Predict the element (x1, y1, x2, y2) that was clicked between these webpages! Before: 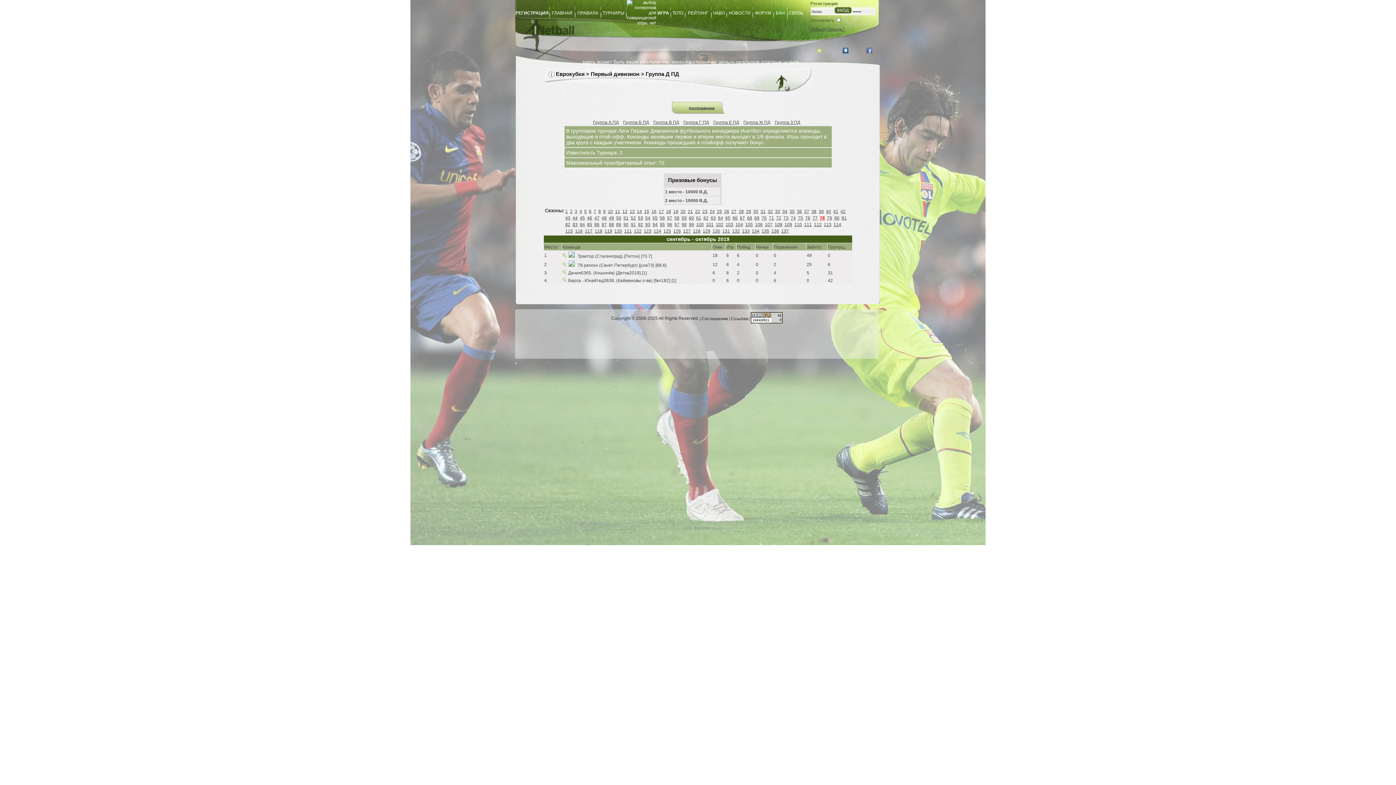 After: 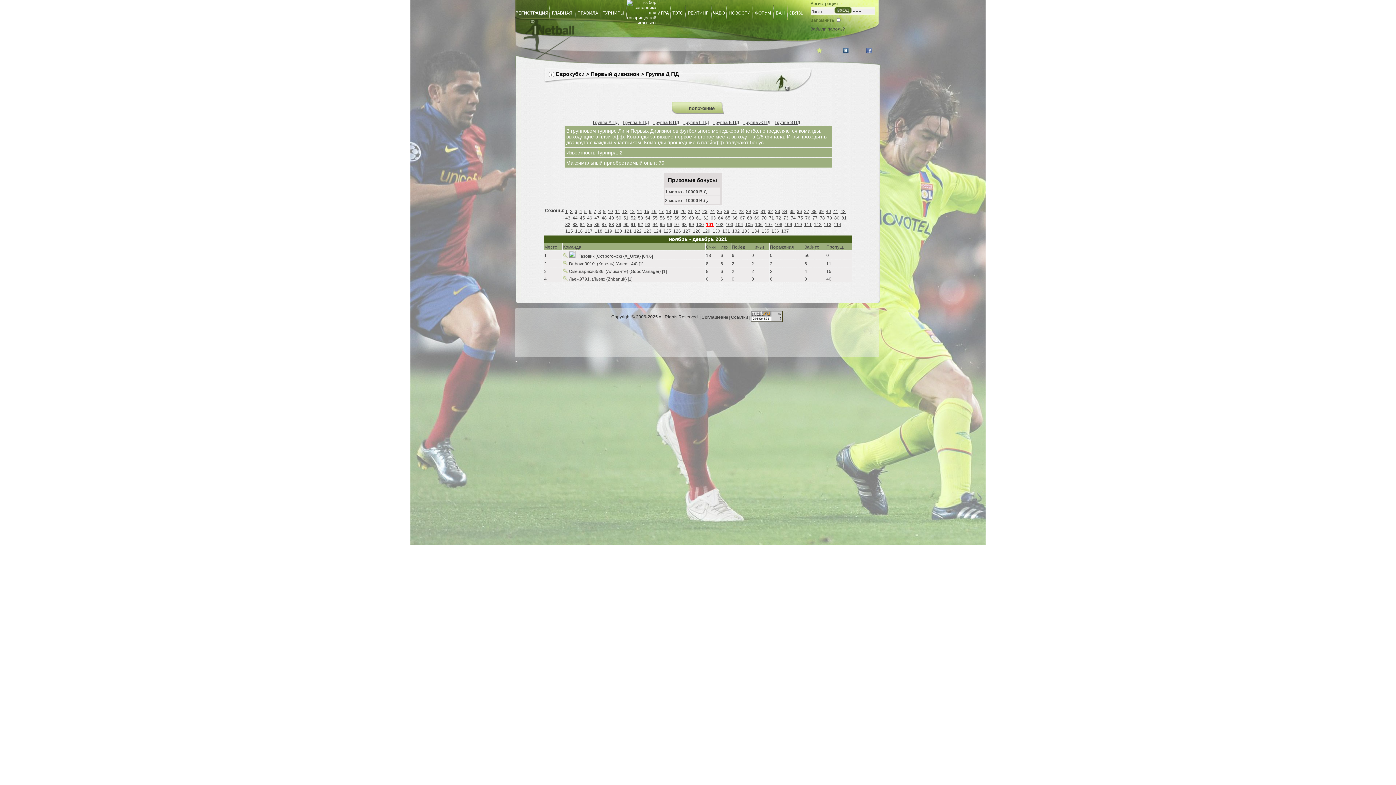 Action: bbox: (706, 222, 713, 227) label: 101